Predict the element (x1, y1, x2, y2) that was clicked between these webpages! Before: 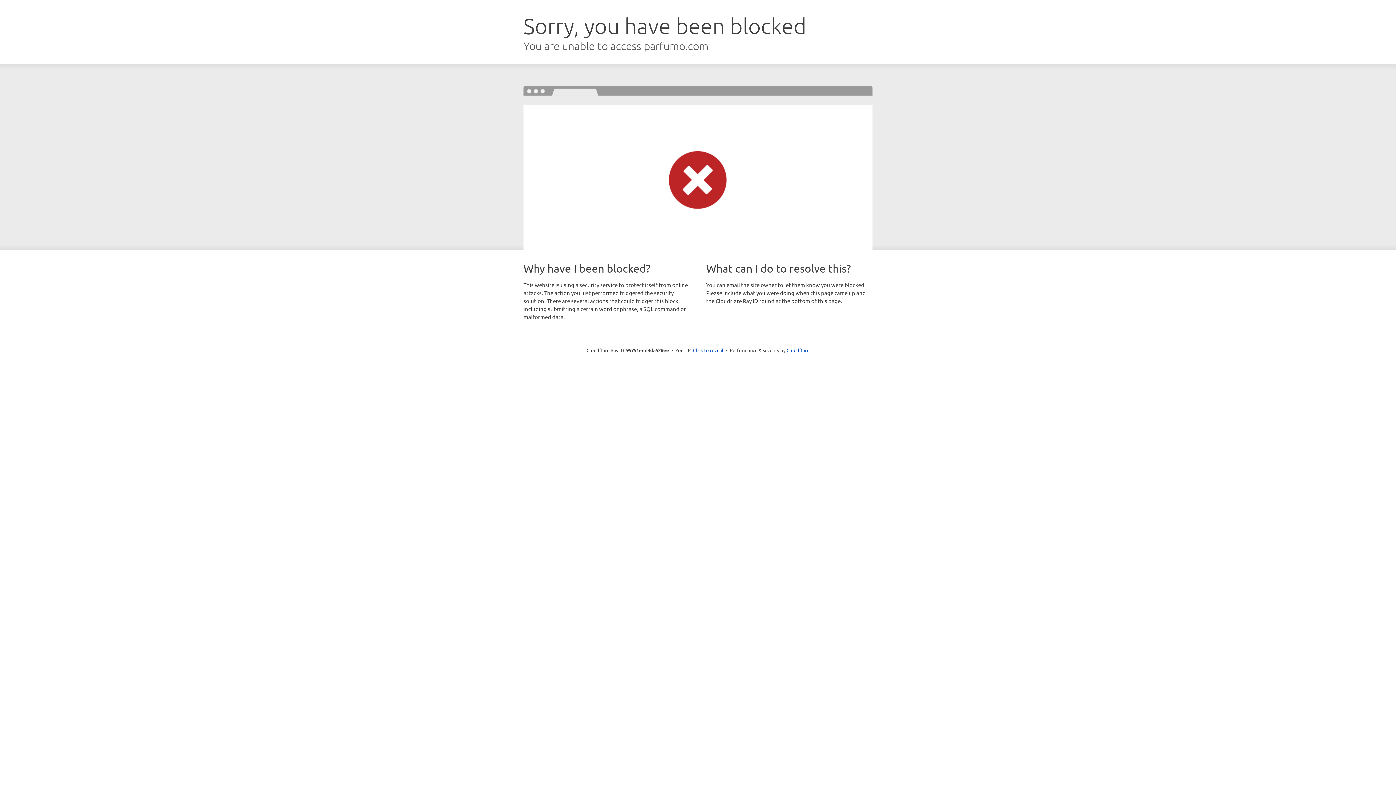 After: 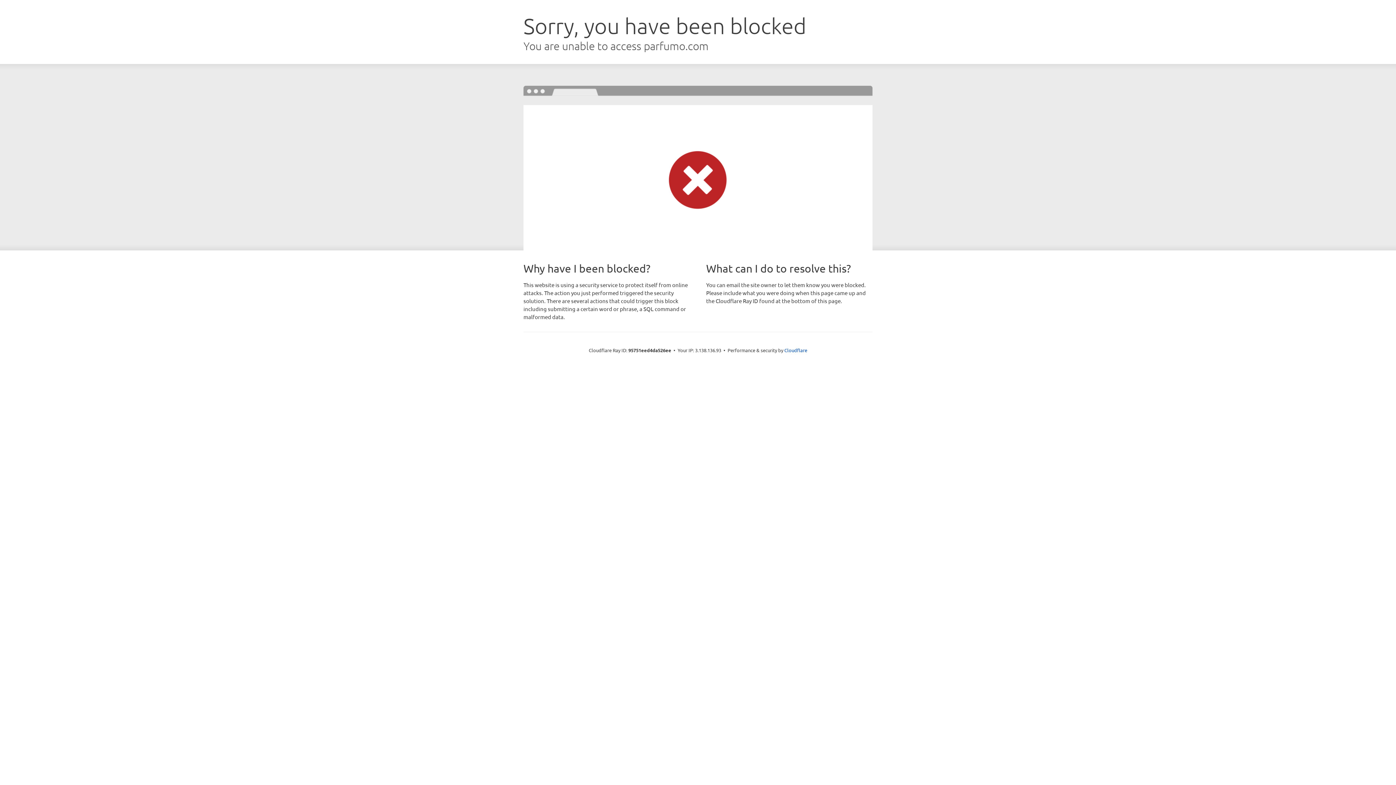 Action: label: Click to reveal bbox: (693, 346, 723, 353)